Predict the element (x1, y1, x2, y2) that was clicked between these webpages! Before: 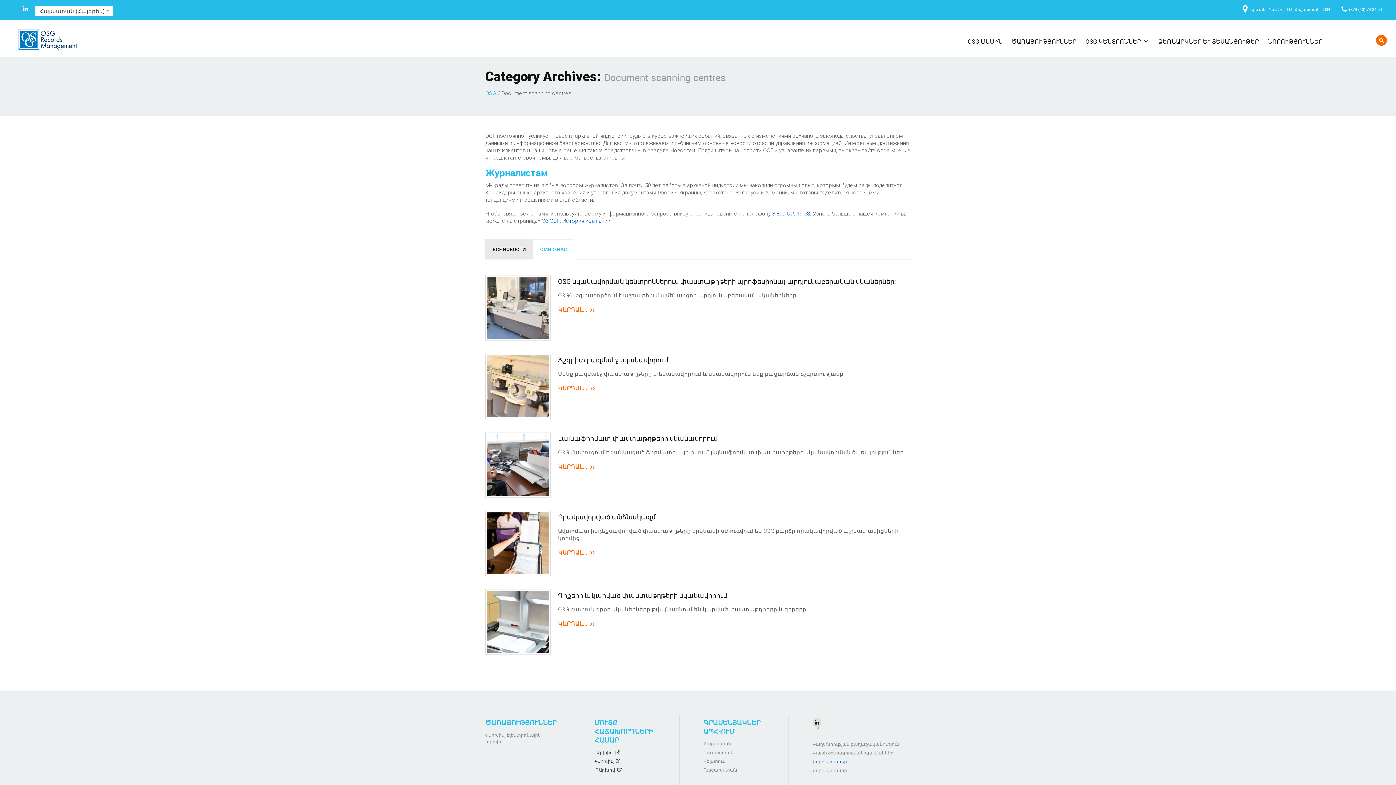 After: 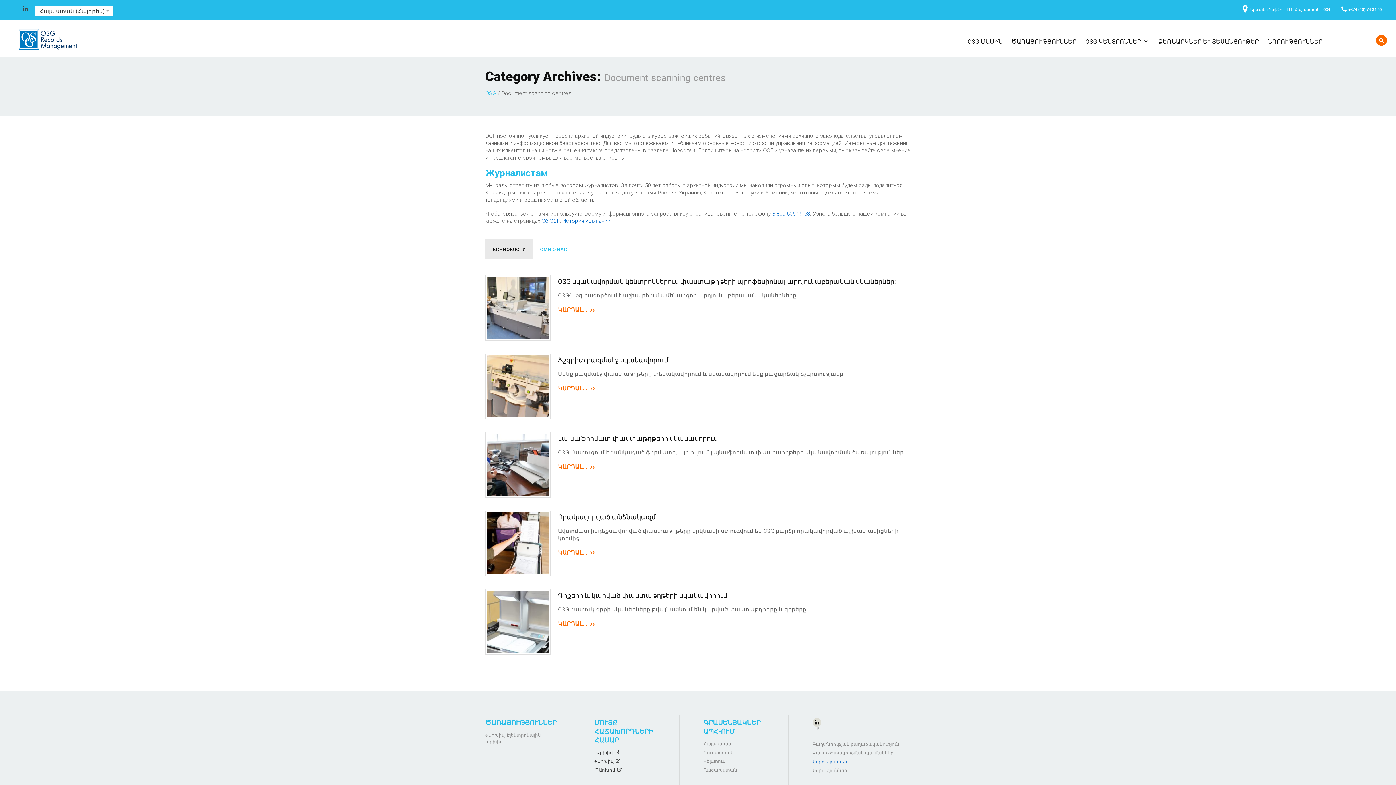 Action: bbox: (22, 6, 28, 13)